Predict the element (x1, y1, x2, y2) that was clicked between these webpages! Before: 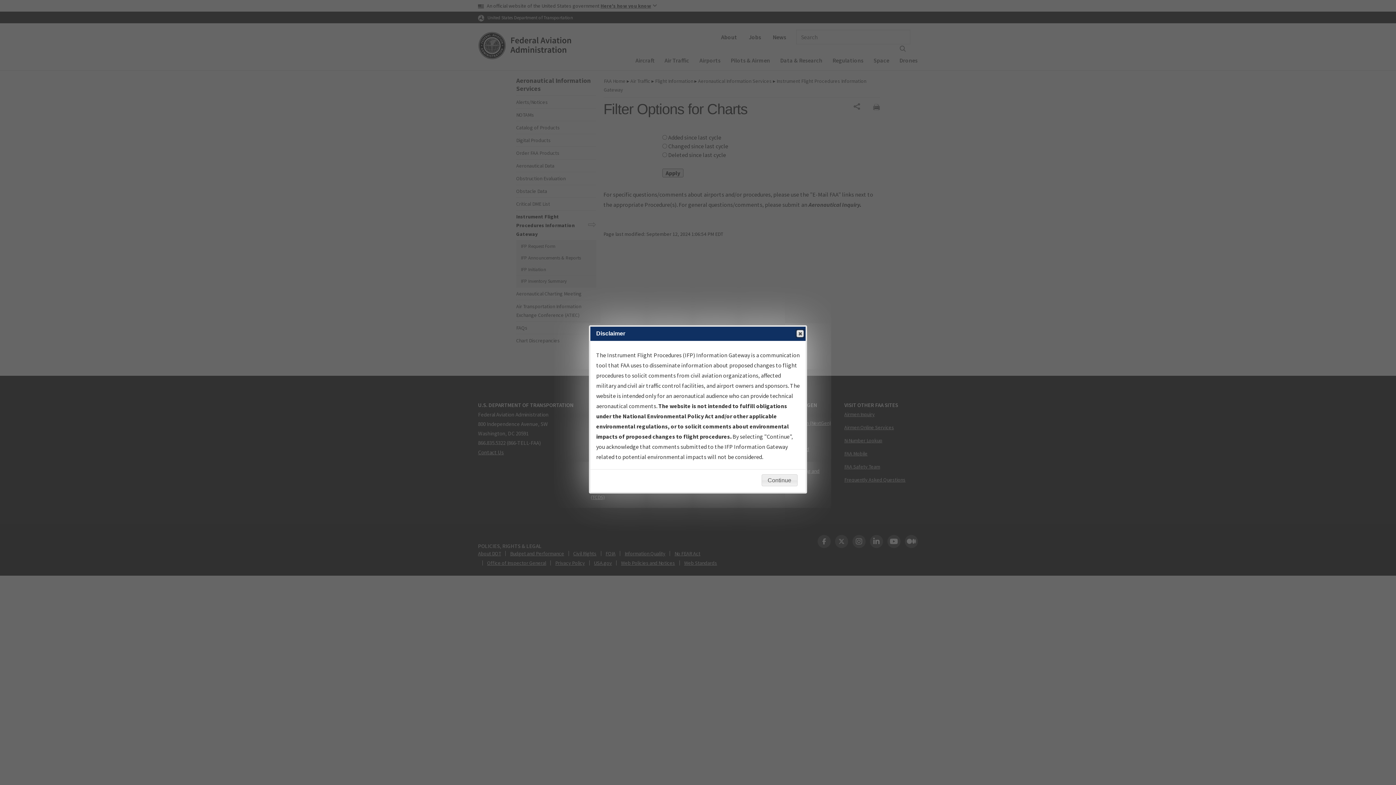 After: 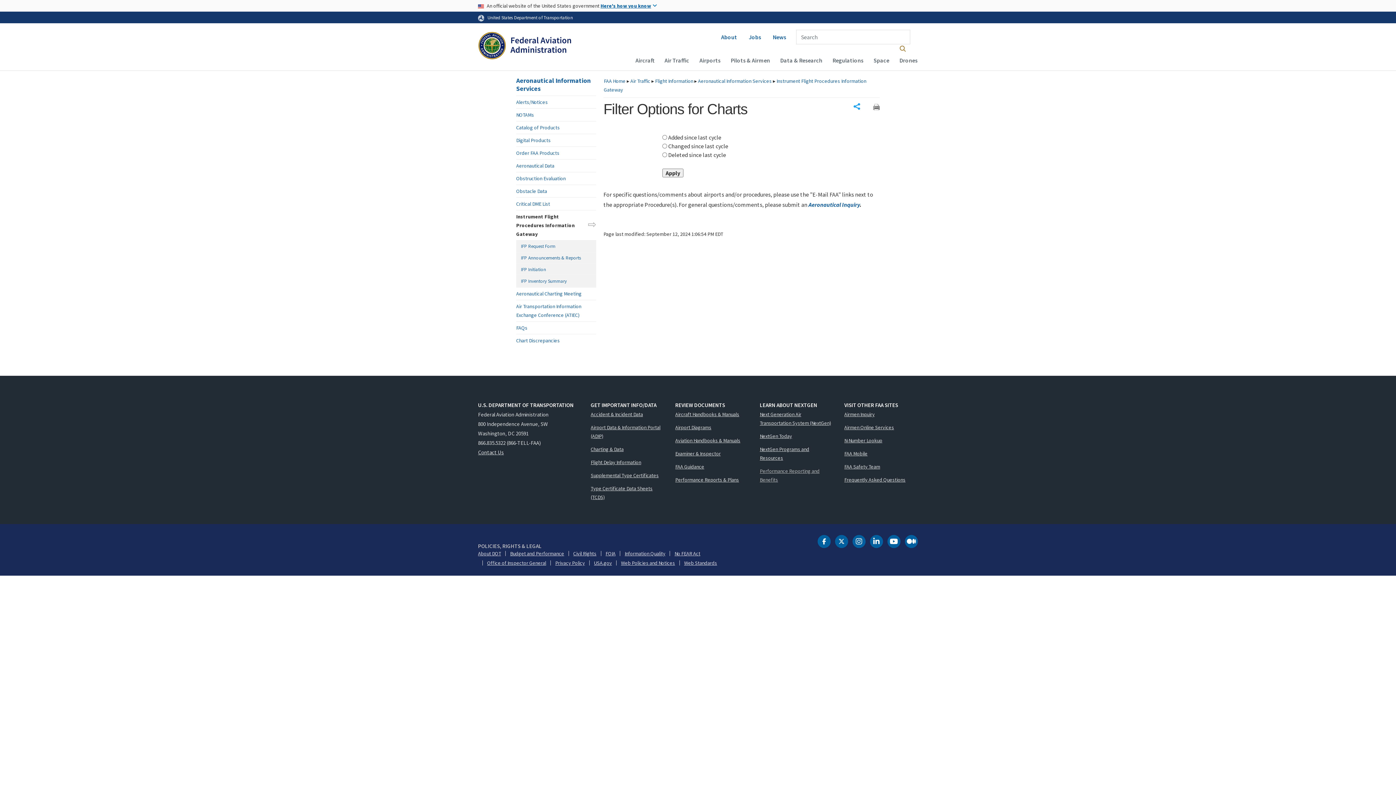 Action: label: Continue bbox: (761, 474, 797, 486)